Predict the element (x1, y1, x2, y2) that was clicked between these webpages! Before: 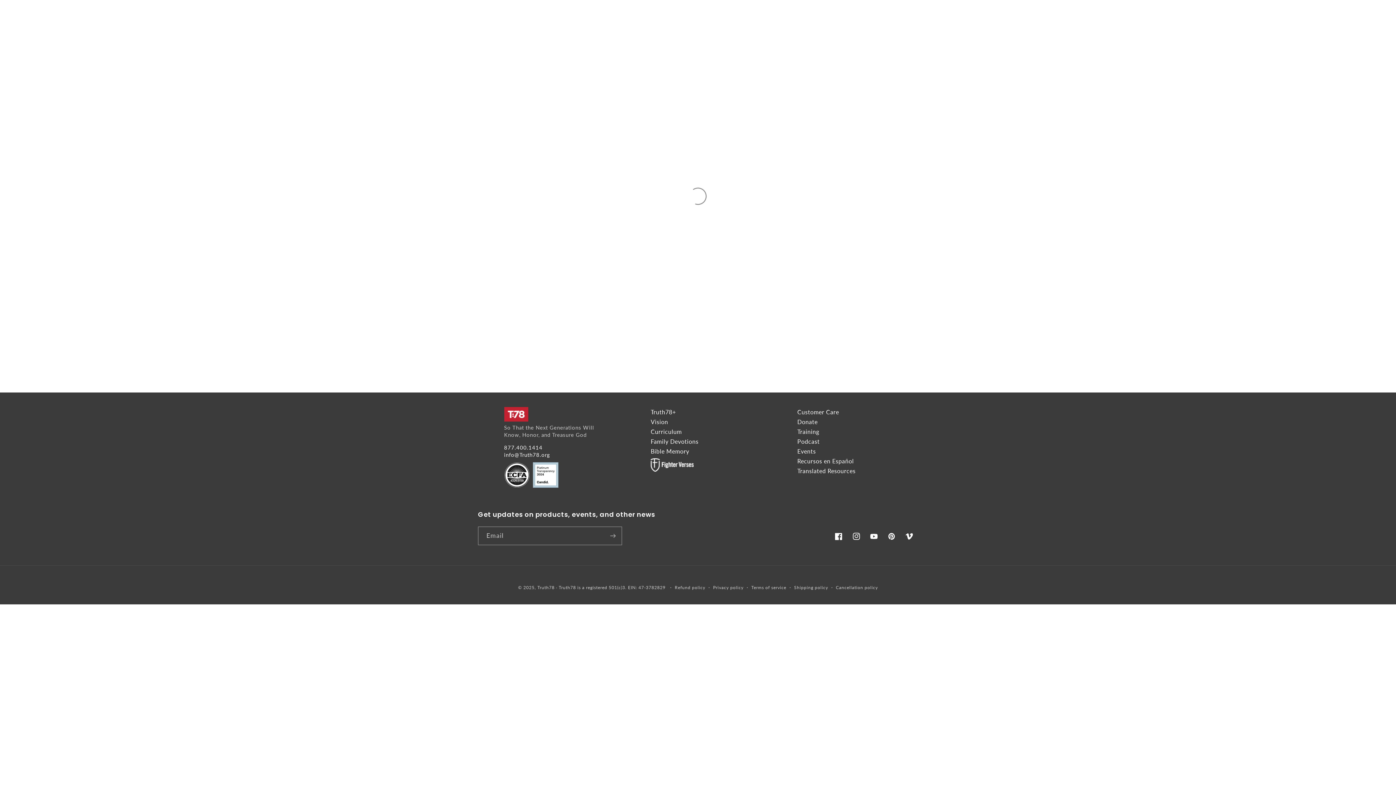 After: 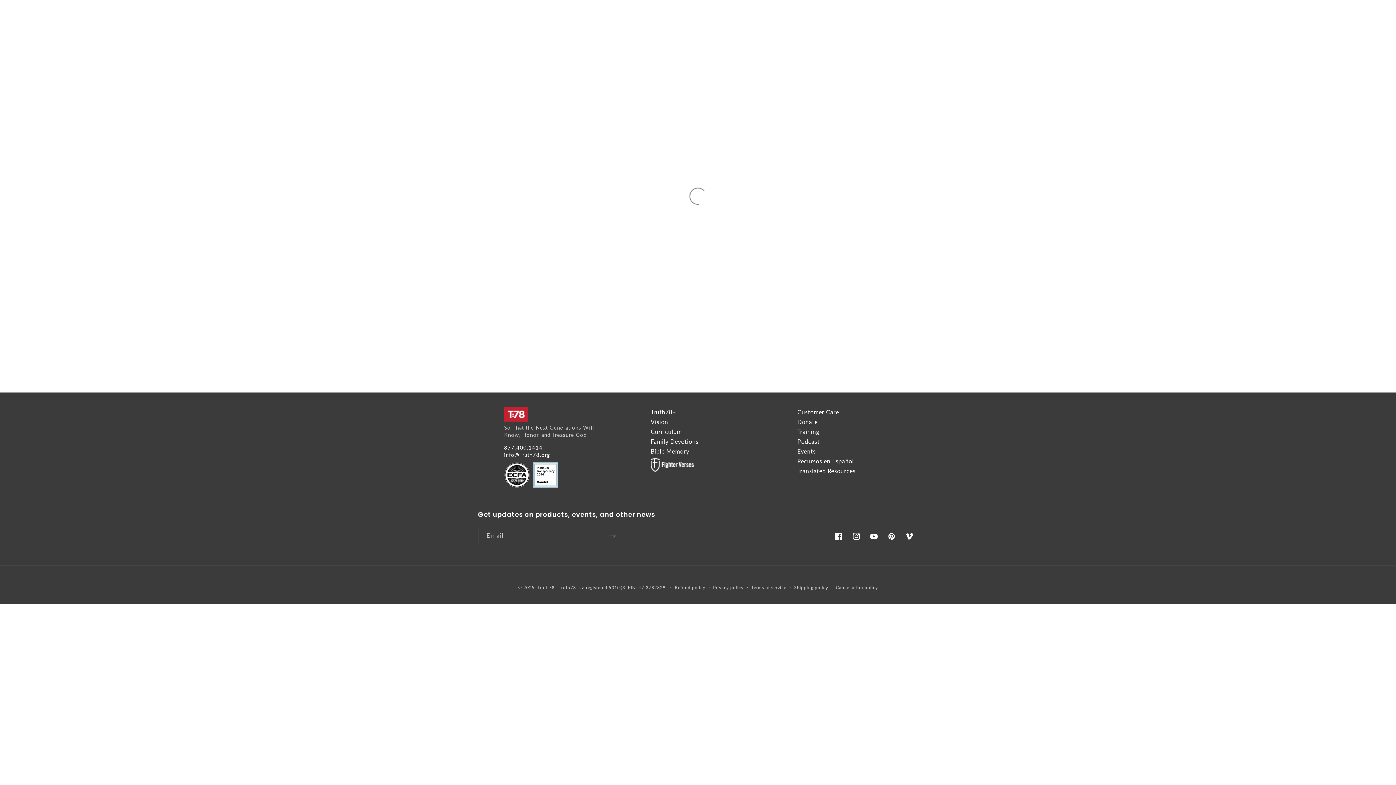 Action: bbox: (797, 418, 817, 425) label: Donate